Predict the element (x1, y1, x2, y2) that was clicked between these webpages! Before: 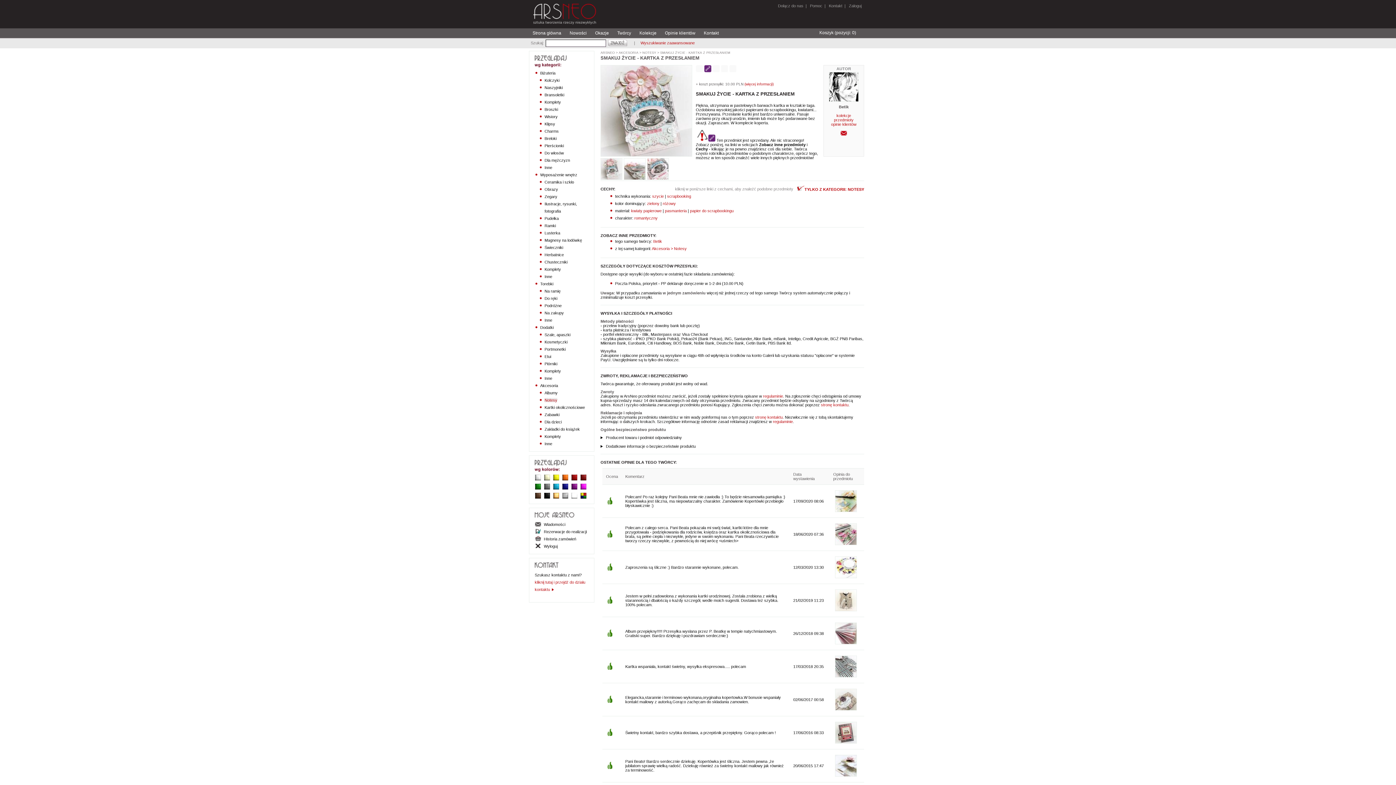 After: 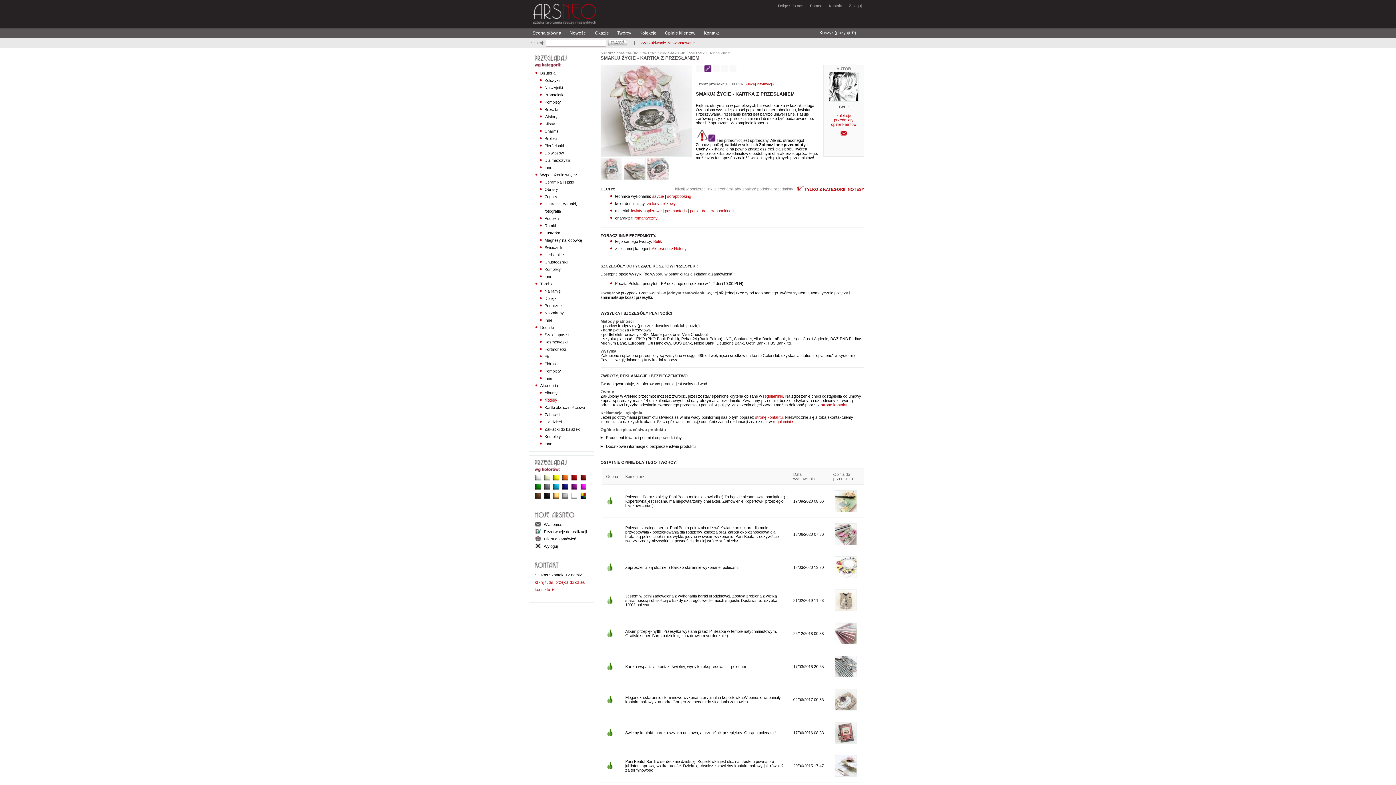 Action: bbox: (659, 50, 730, 54) label:  SMAKUJ ŻYCIE - KARTKA Z PRZESŁANIEM